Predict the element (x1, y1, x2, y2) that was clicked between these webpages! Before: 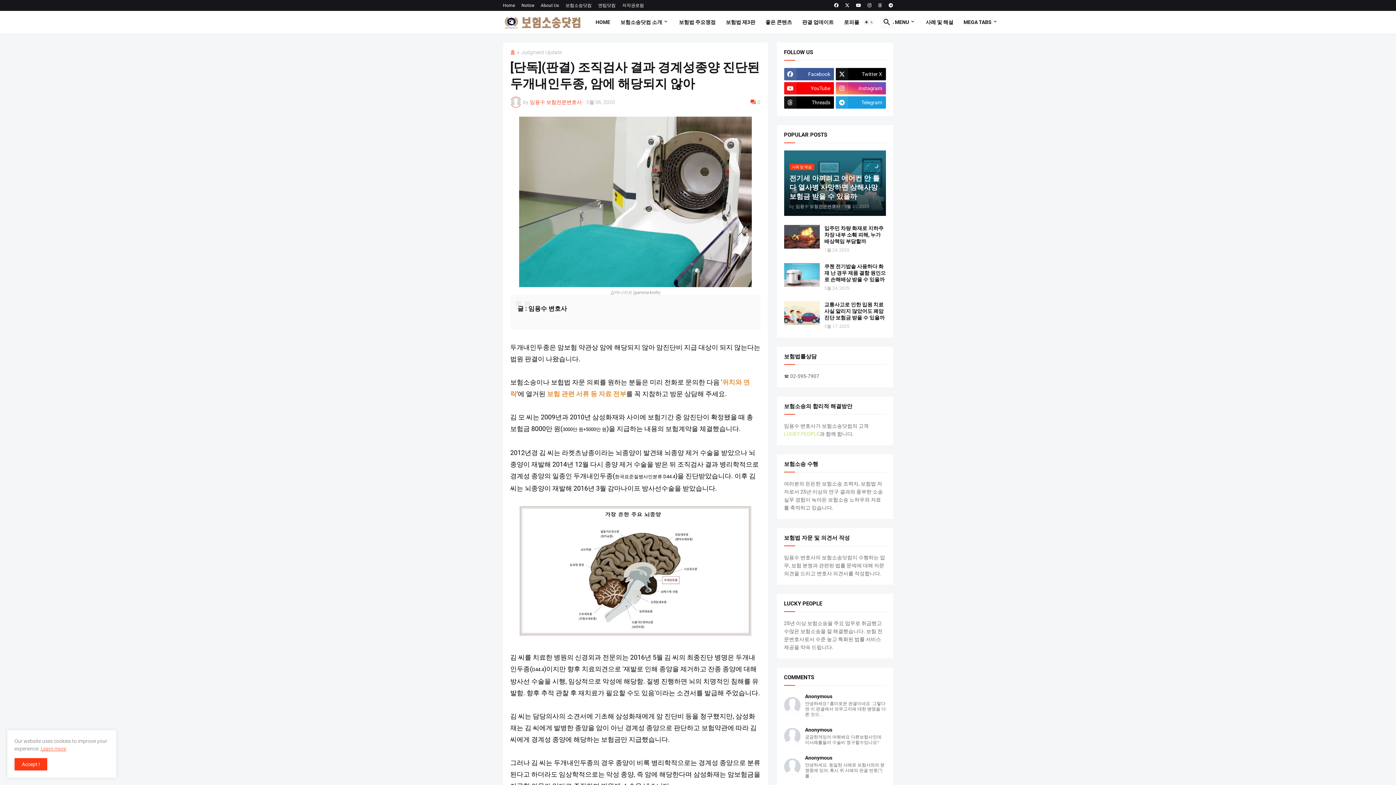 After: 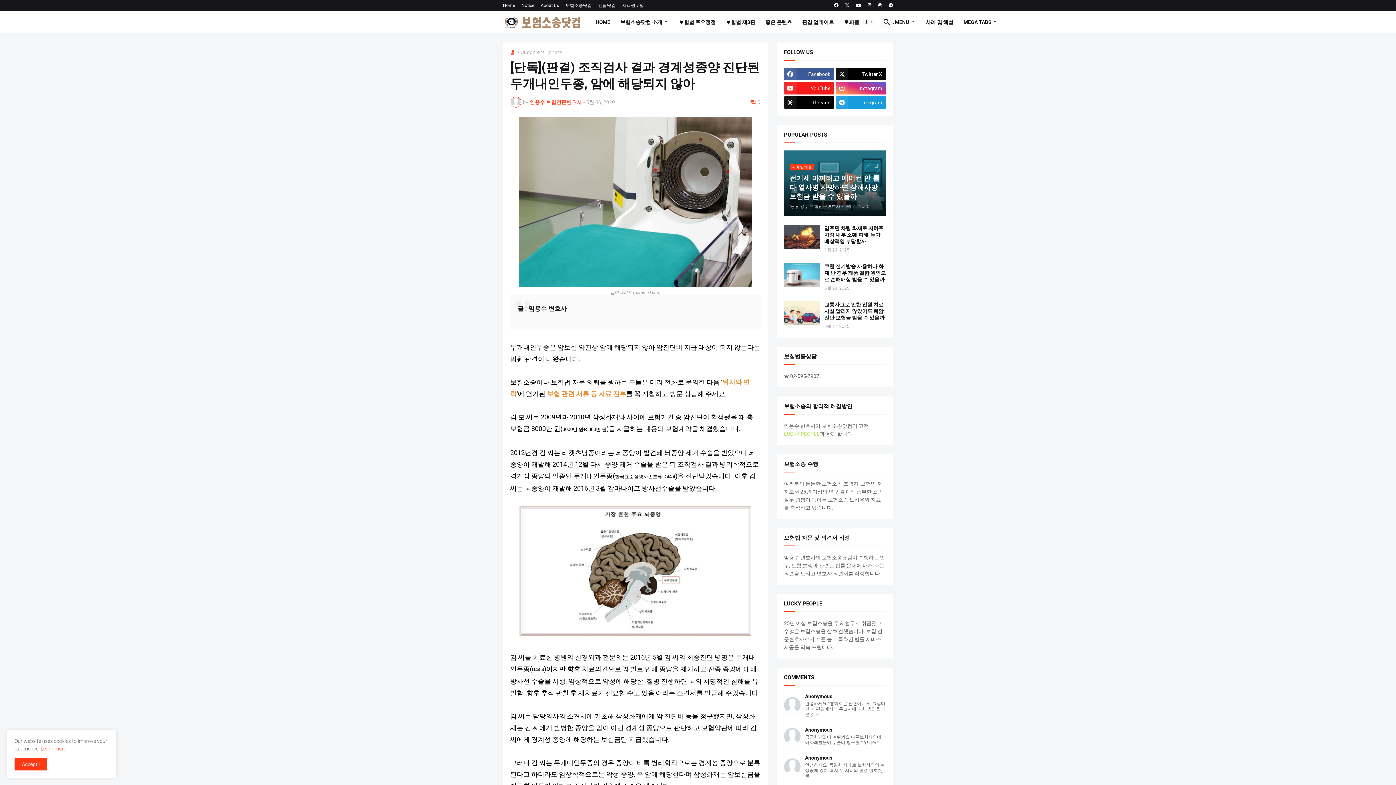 Action: label: YouTube bbox: (784, 82, 834, 94)